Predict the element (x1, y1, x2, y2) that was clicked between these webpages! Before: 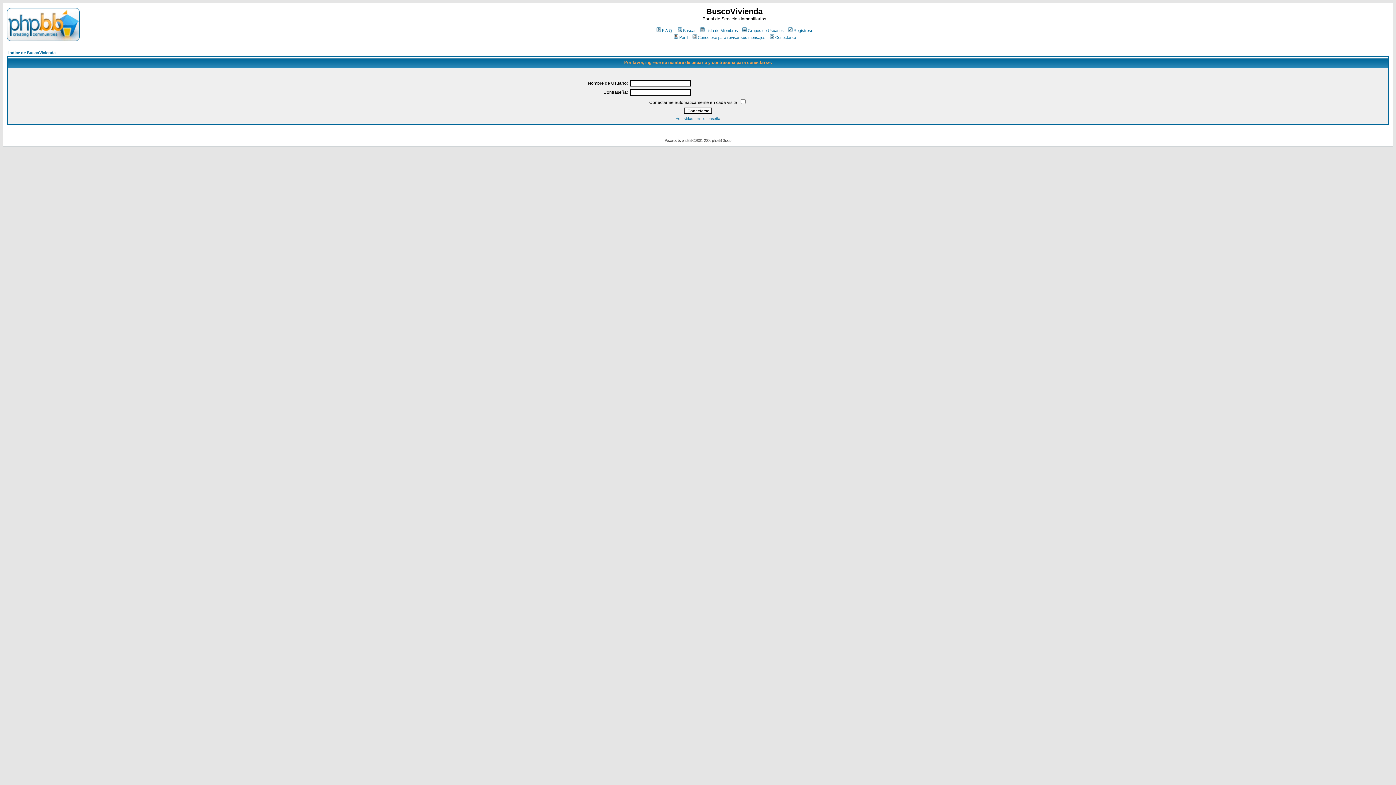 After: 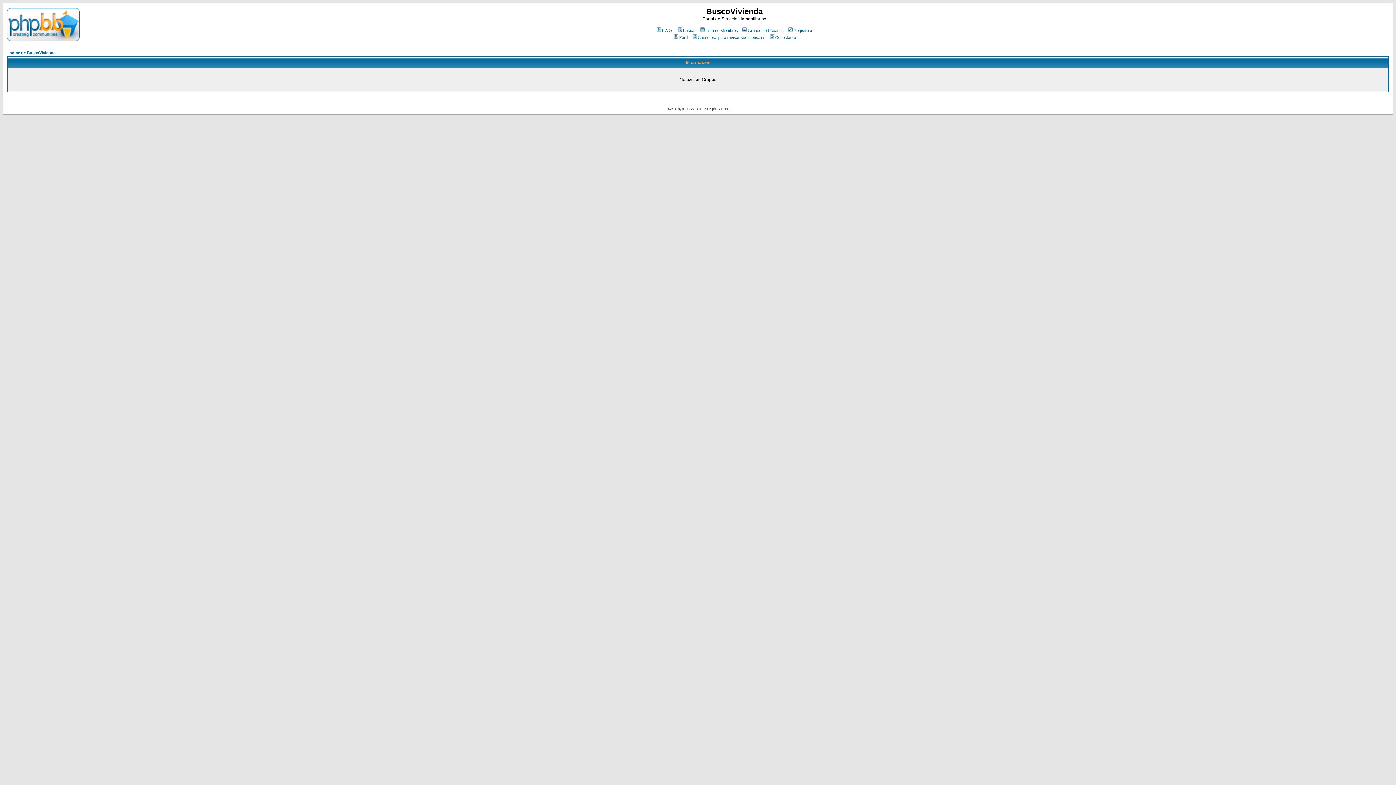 Action: label: Grupos de Usuarios bbox: (741, 28, 784, 32)